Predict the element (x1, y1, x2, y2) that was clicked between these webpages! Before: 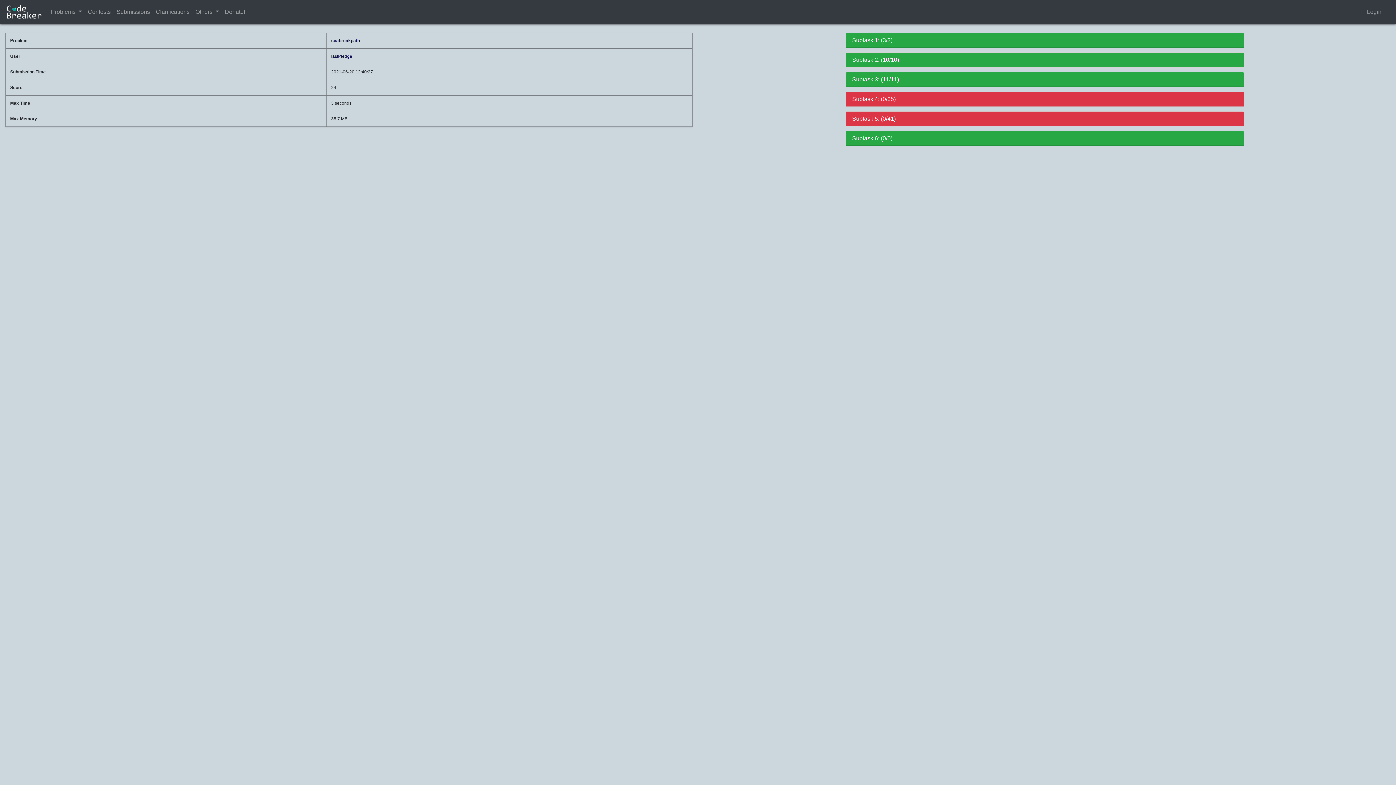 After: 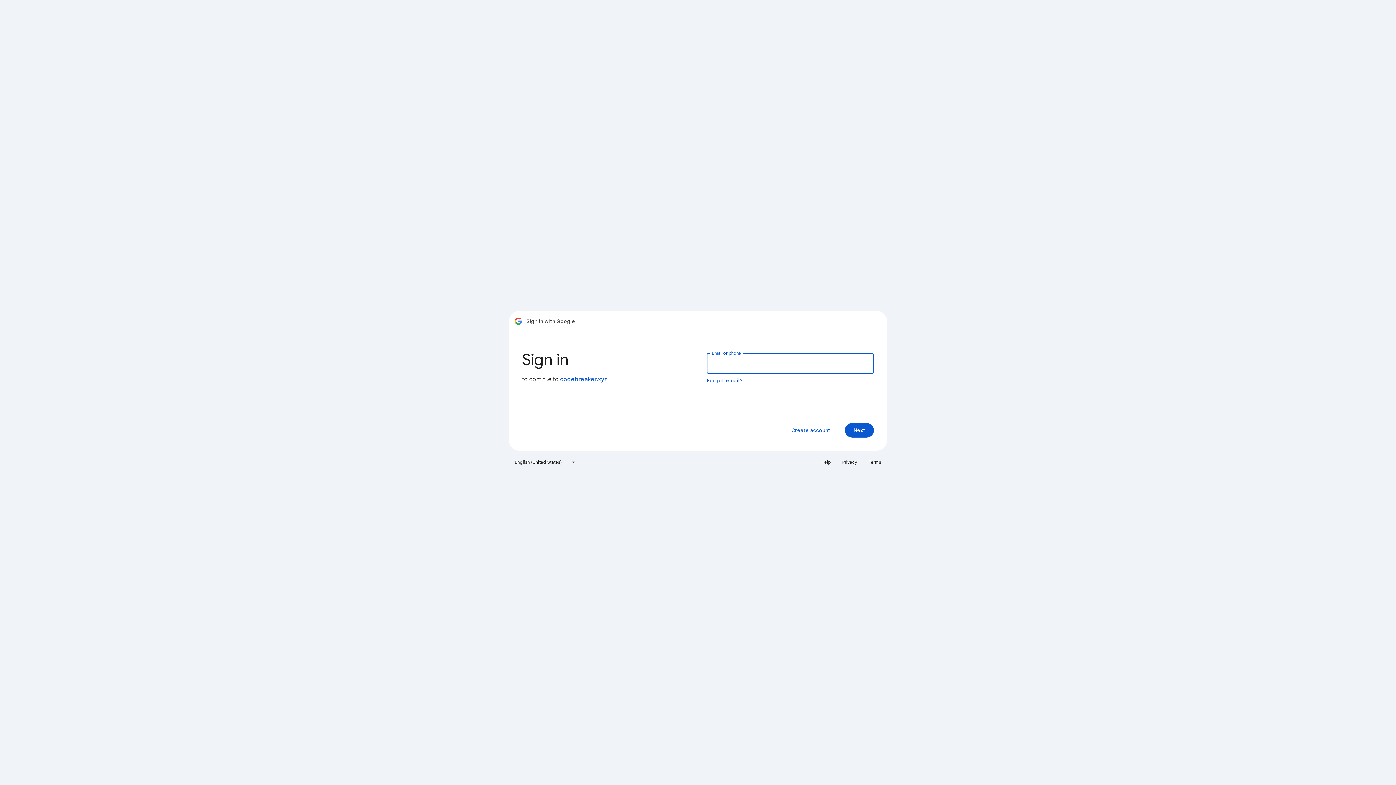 Action: label: Login bbox: (1364, 4, 1384, 19)